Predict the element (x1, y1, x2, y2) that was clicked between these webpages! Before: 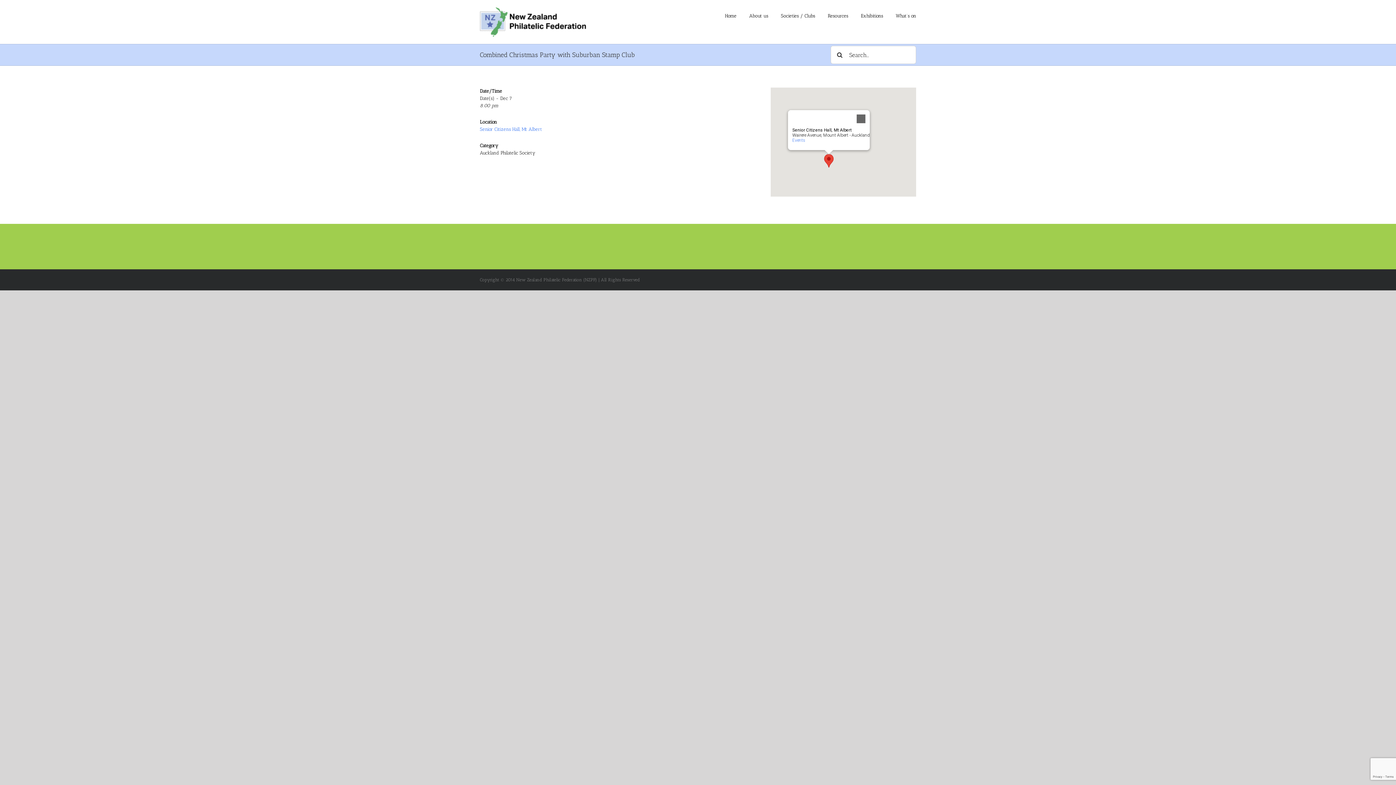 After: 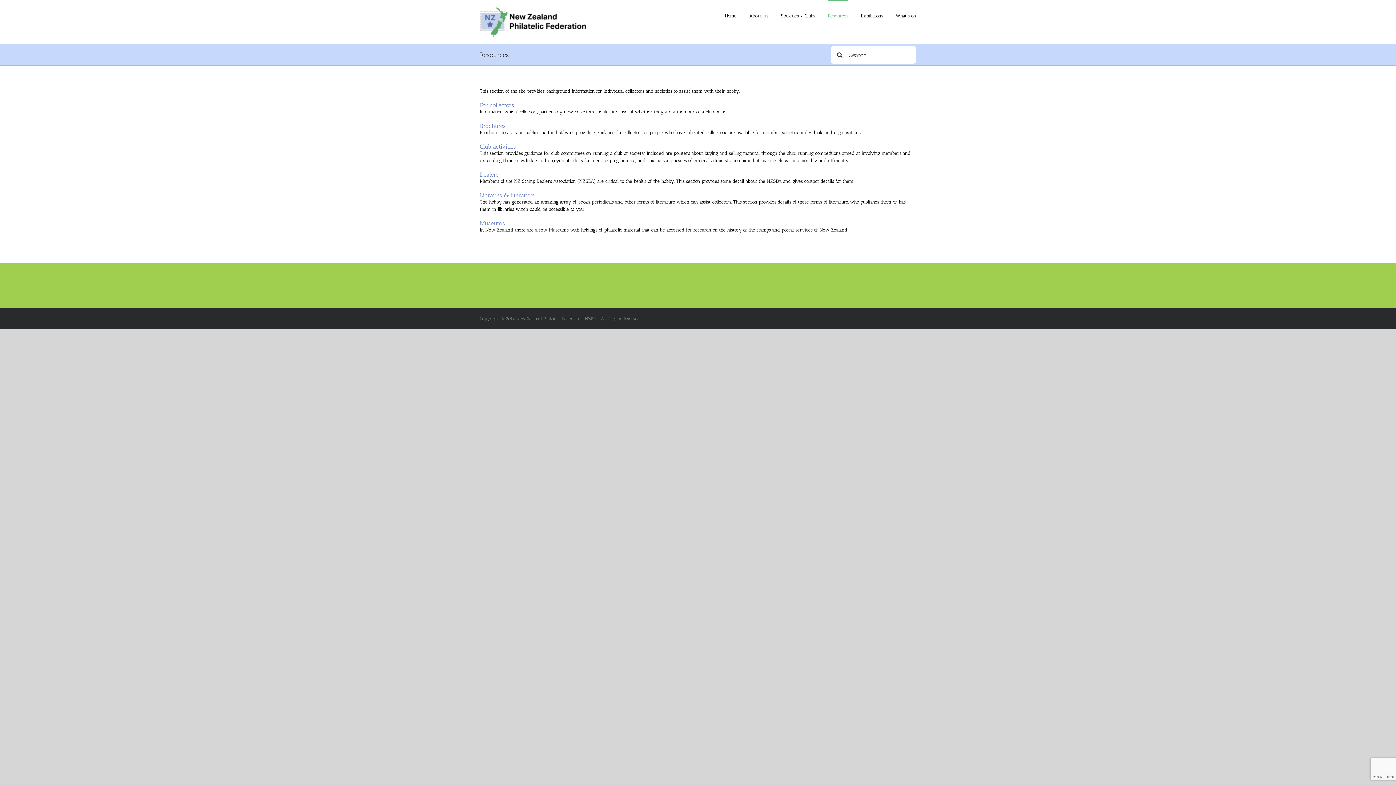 Action: bbox: (828, 0, 848, 30) label: Resources